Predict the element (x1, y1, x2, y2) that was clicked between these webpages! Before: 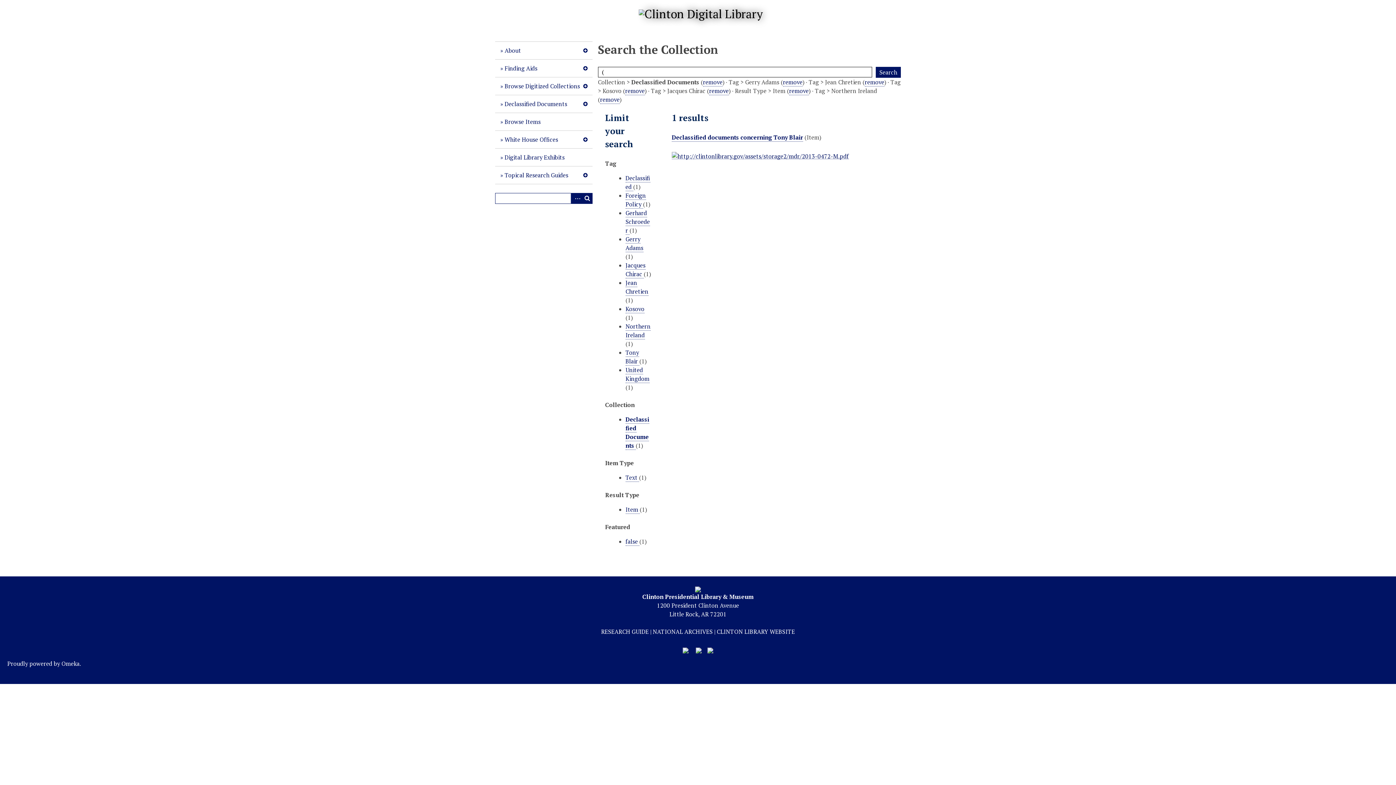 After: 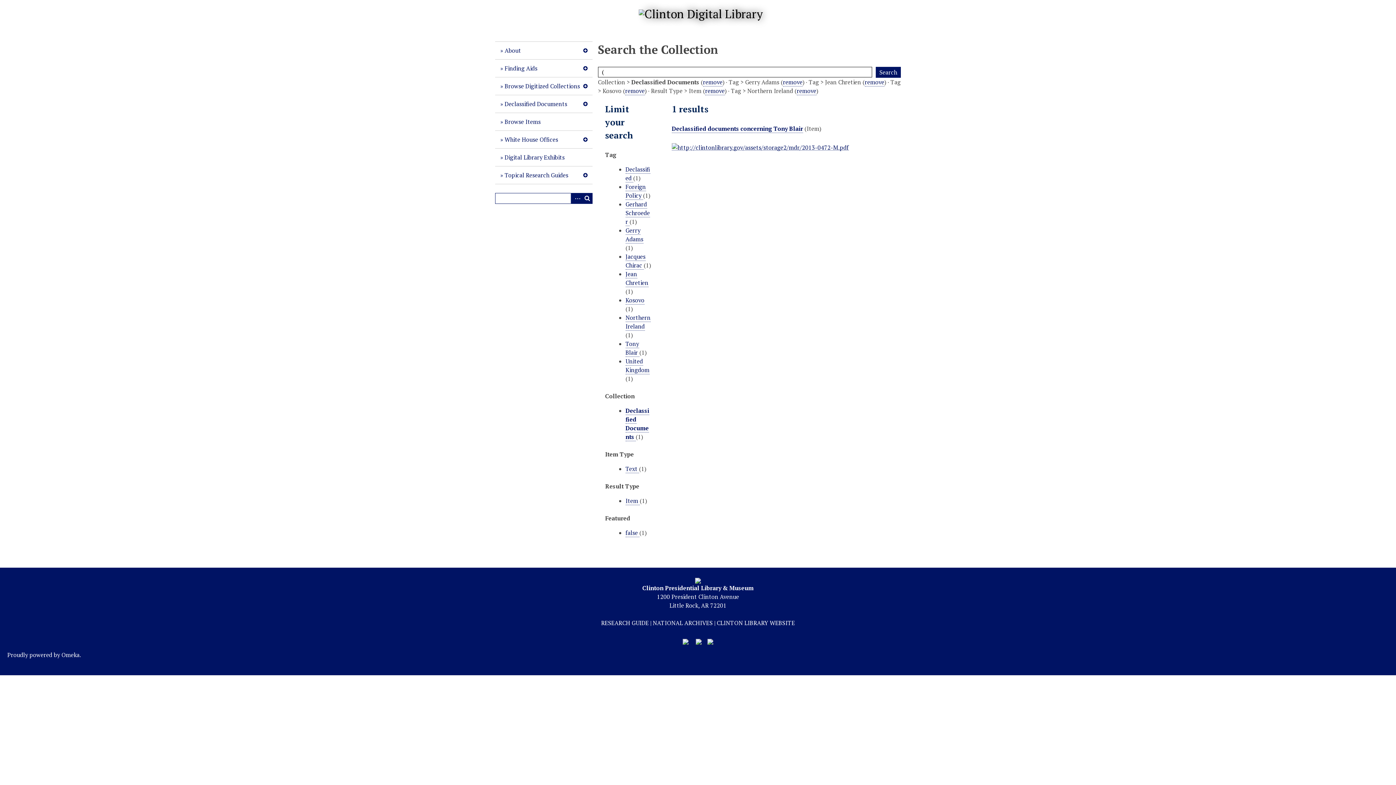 Action: label: remove bbox: (709, 86, 728, 95)